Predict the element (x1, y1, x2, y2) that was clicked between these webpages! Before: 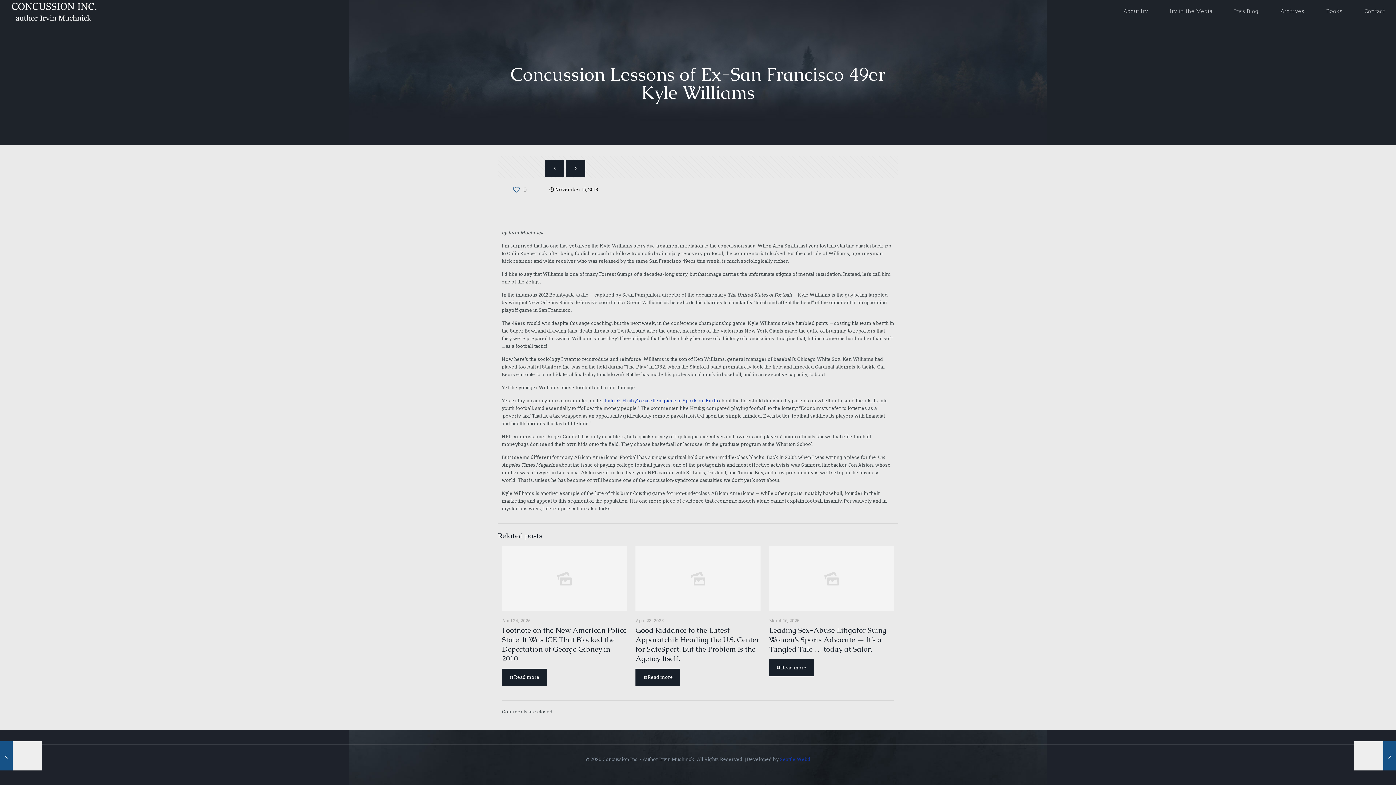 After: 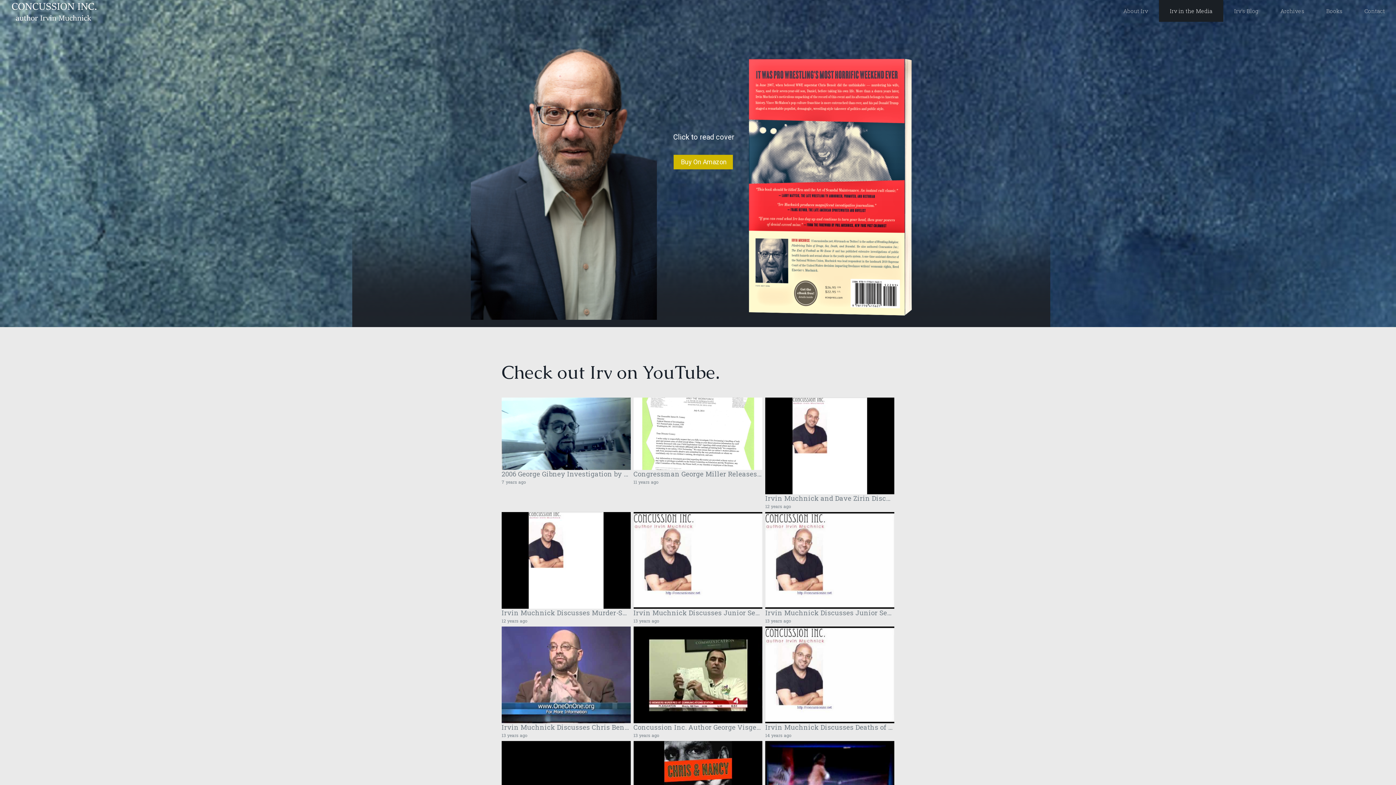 Action: label: Irv in the Media bbox: (1159, 0, 1223, 21)